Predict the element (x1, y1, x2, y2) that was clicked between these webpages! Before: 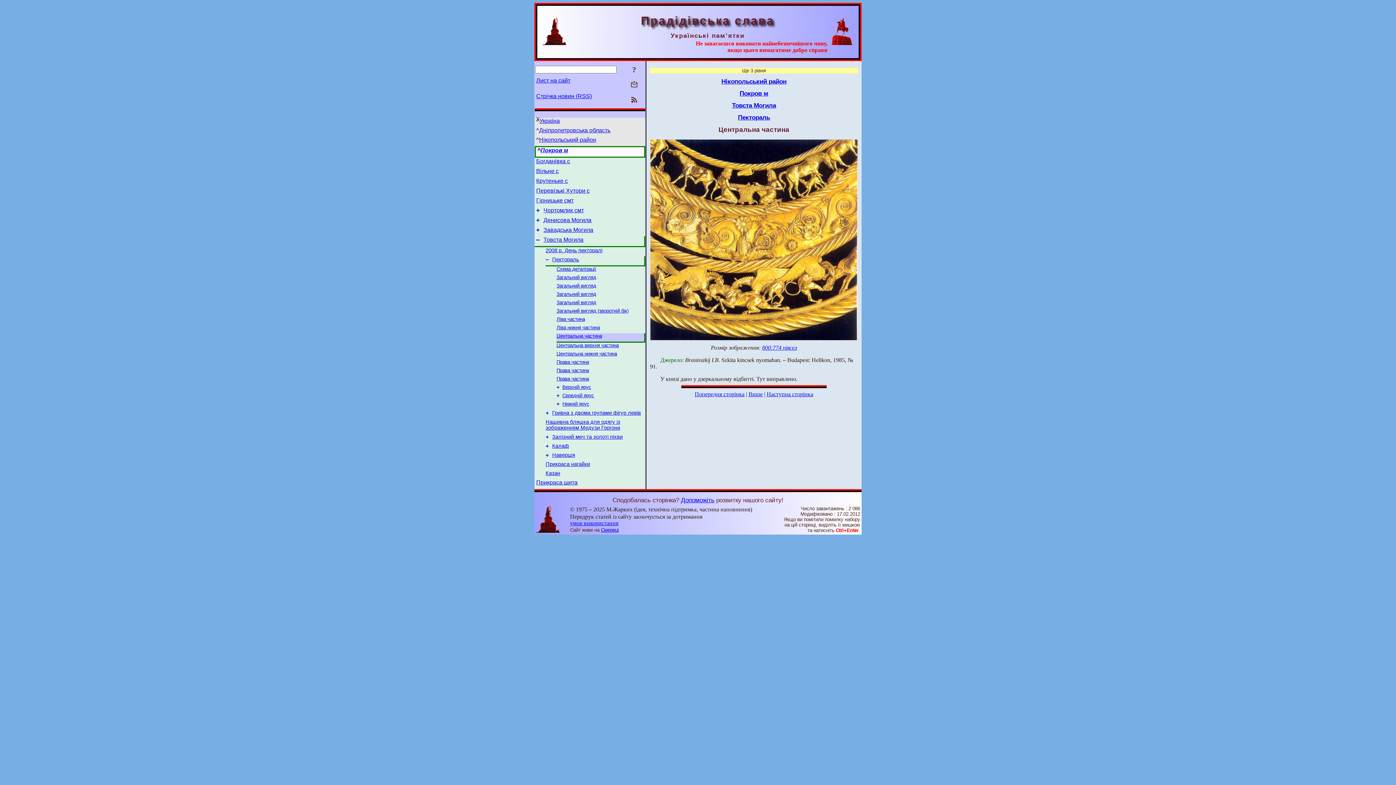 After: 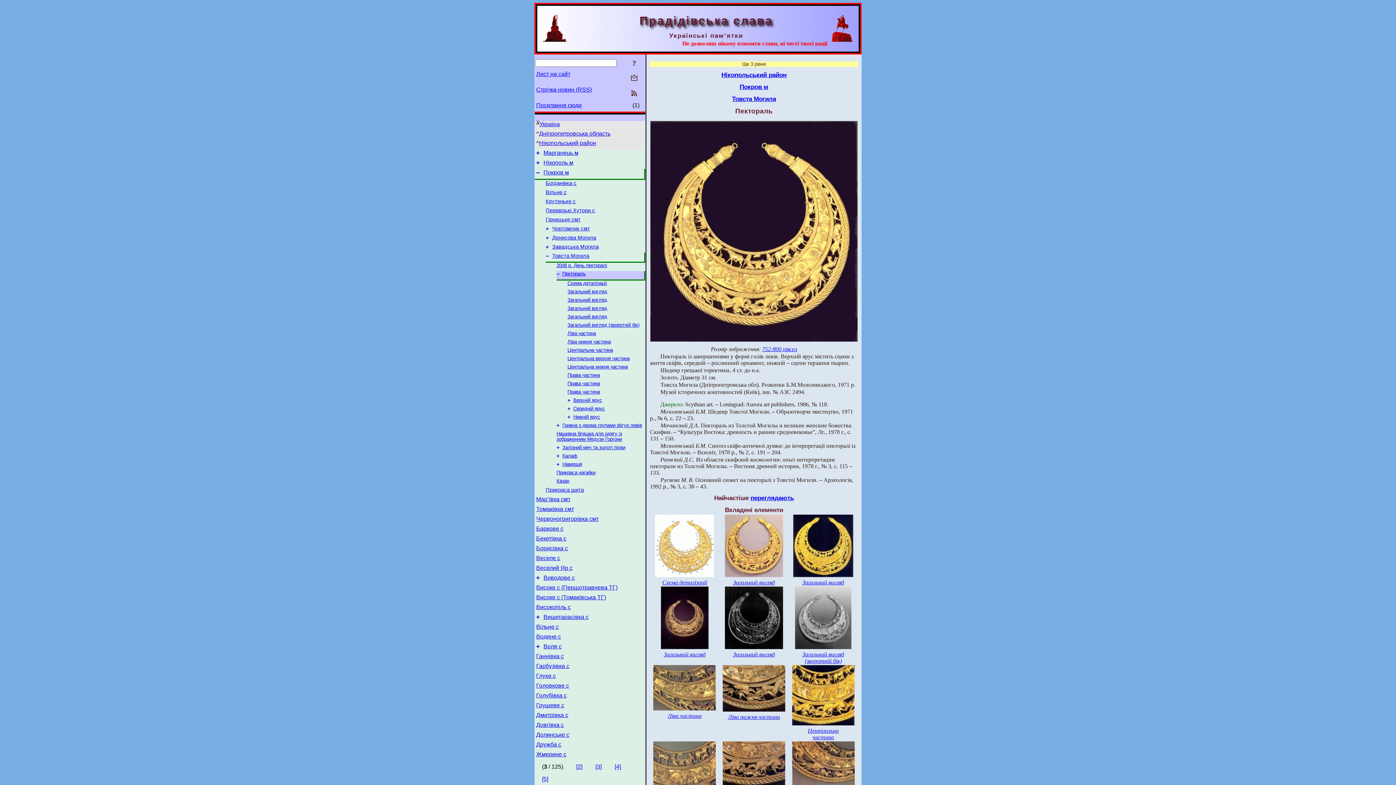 Action: bbox: (552, 256, 579, 262) label: Пектораль